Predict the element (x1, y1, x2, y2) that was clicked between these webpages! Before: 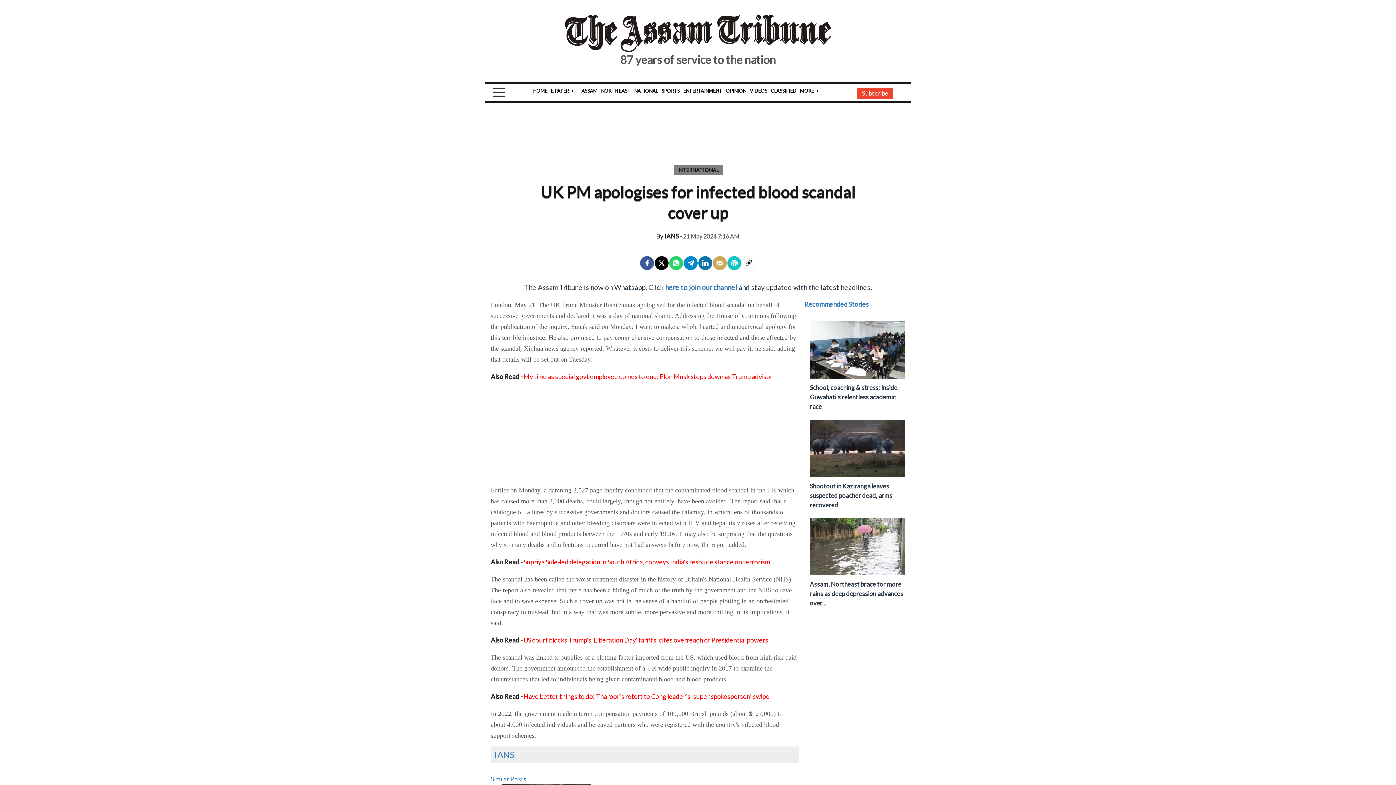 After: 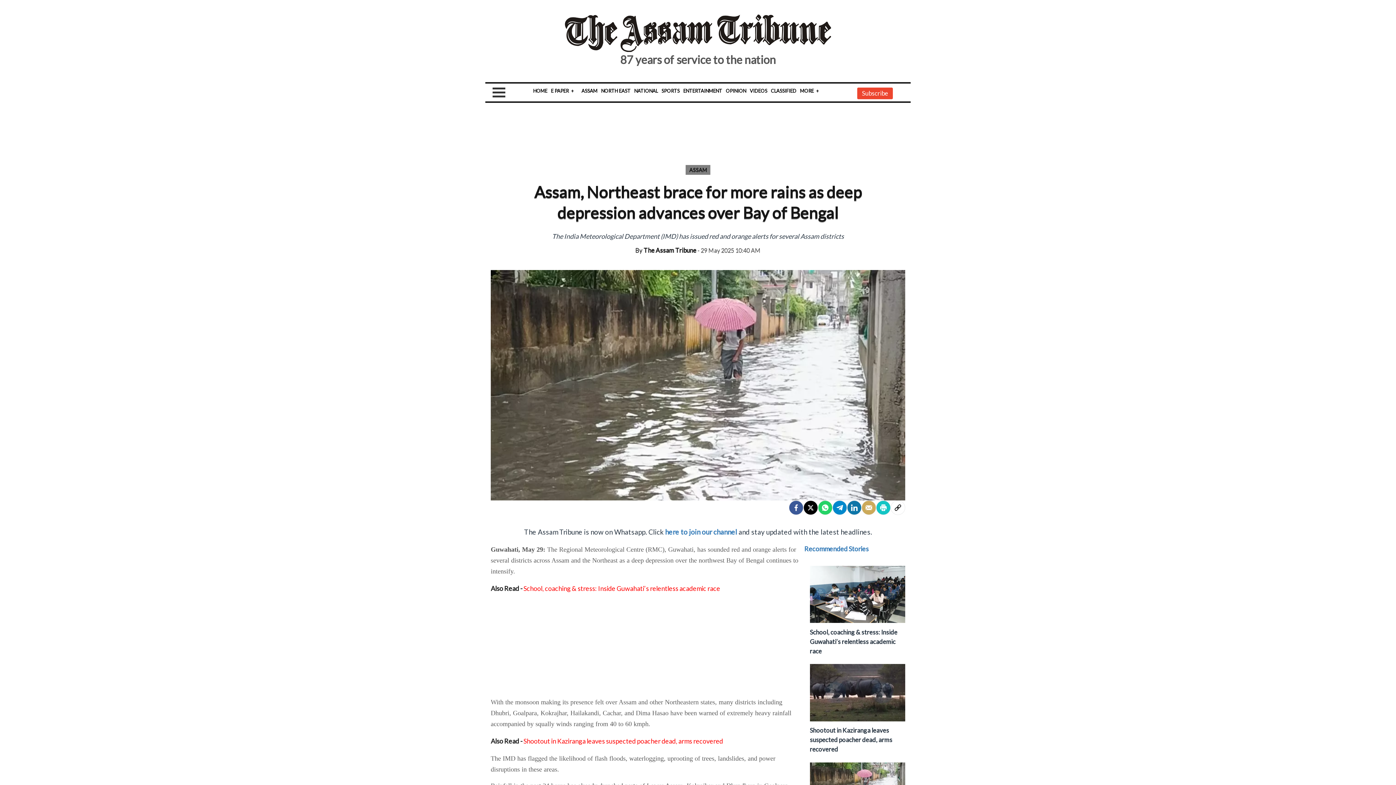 Action: bbox: (810, 619, 903, 646) label: Assam, Northeast brace for more rains as deep depression advances over...